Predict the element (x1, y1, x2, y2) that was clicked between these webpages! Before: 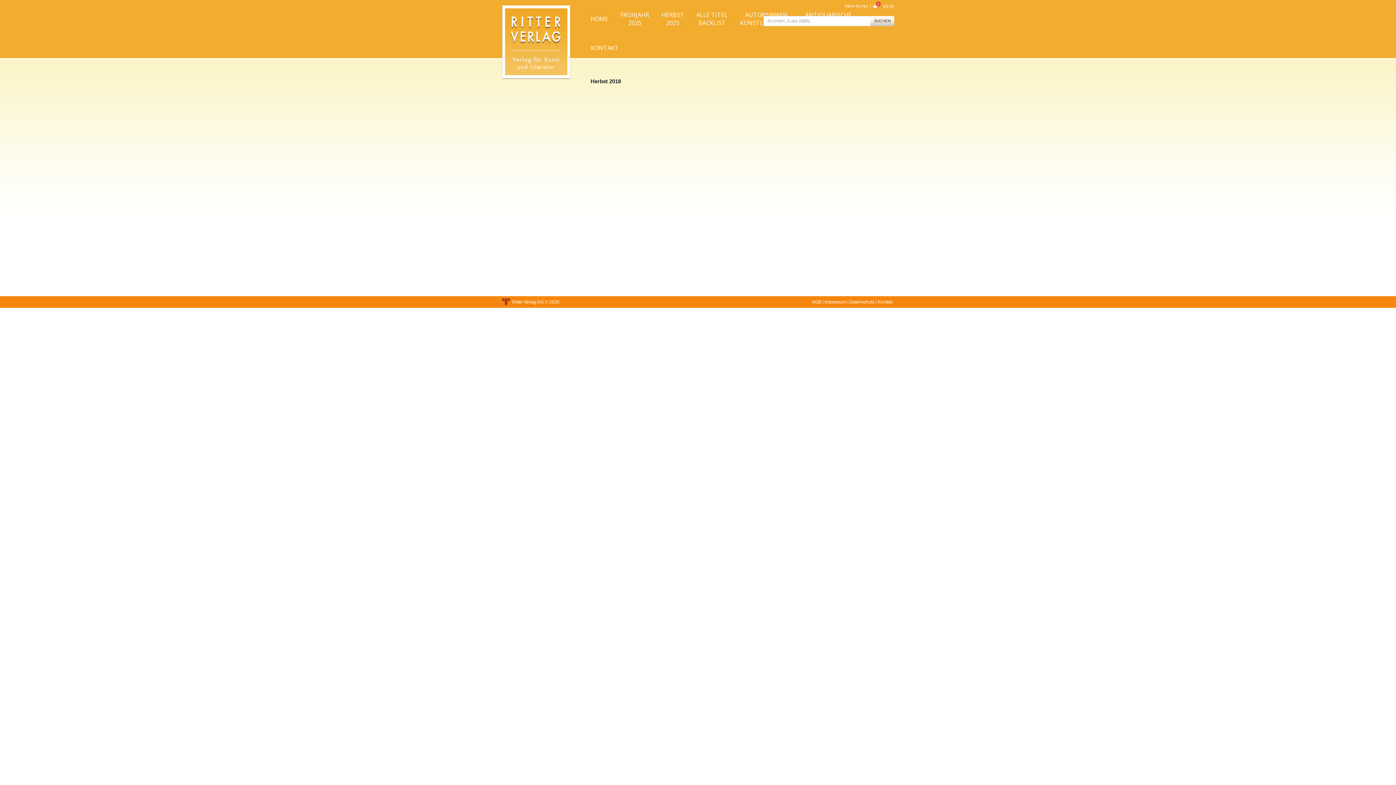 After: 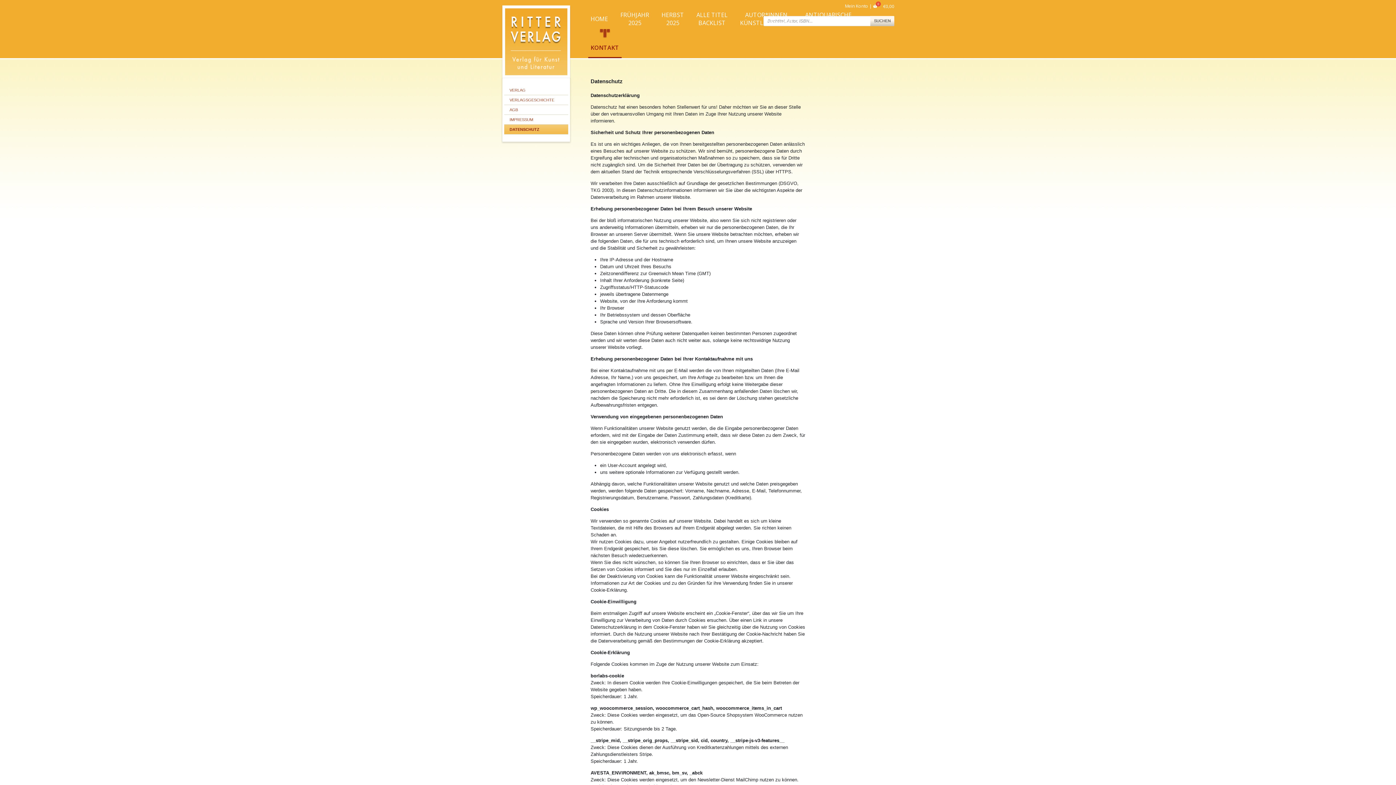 Action: bbox: (849, 299, 874, 304) label: Datenschutz